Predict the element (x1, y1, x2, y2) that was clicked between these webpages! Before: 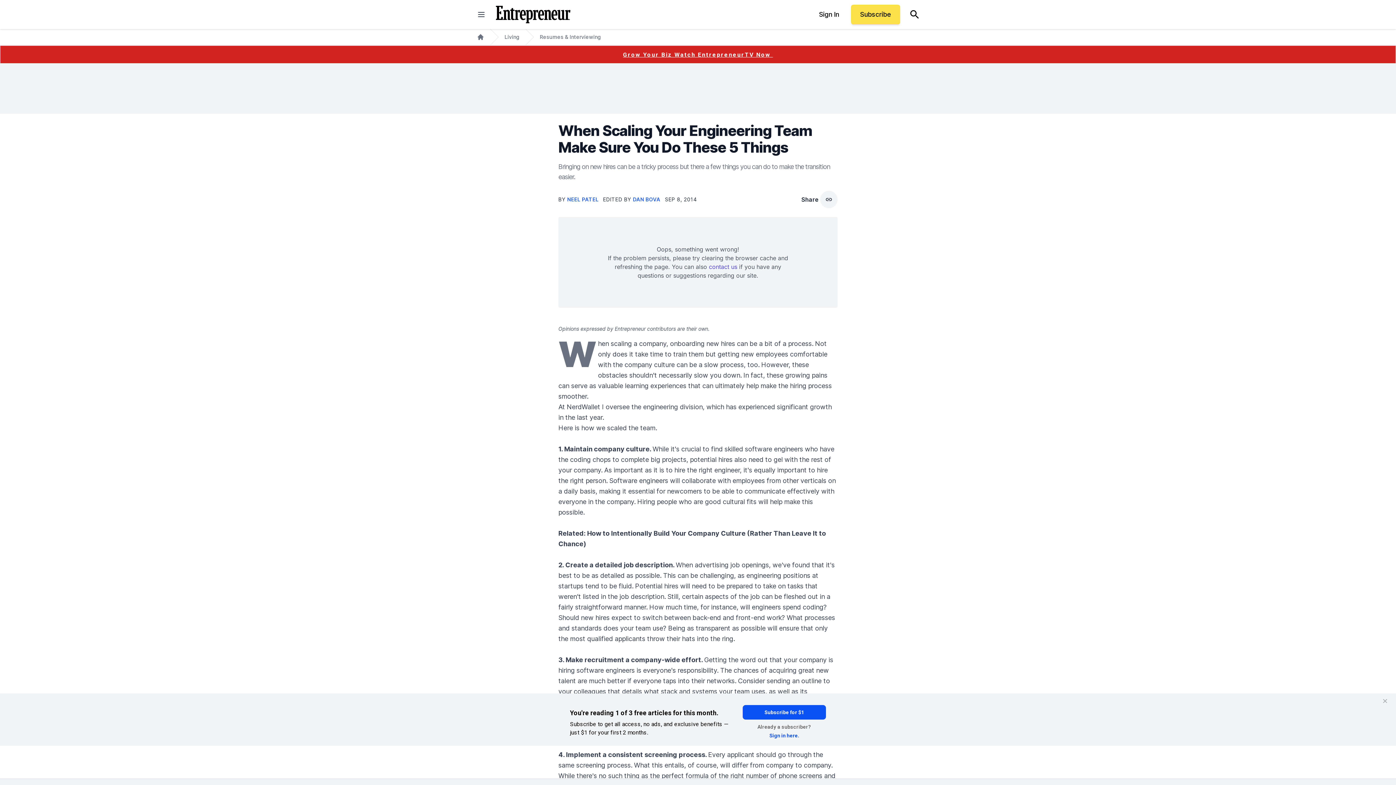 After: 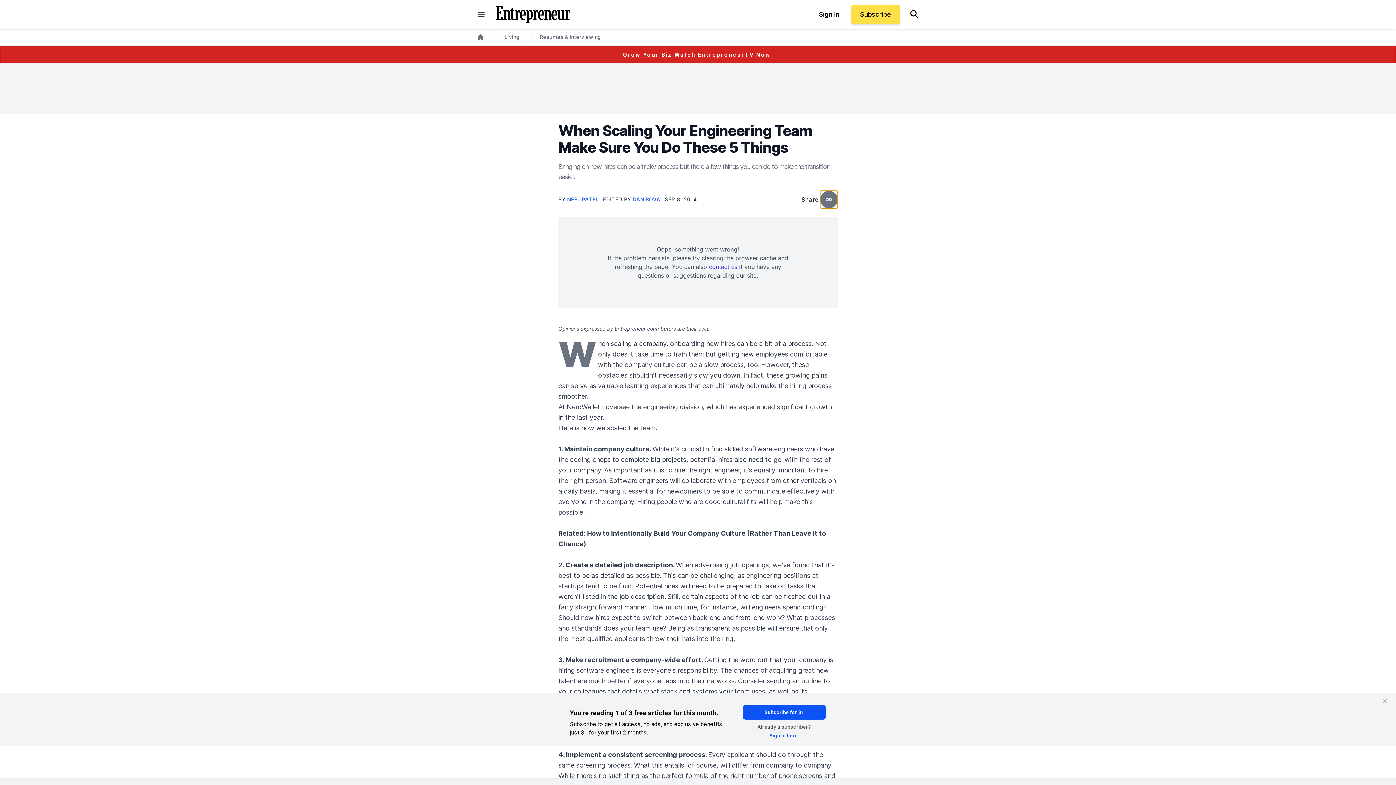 Action: label: copy bbox: (820, 190, 837, 208)